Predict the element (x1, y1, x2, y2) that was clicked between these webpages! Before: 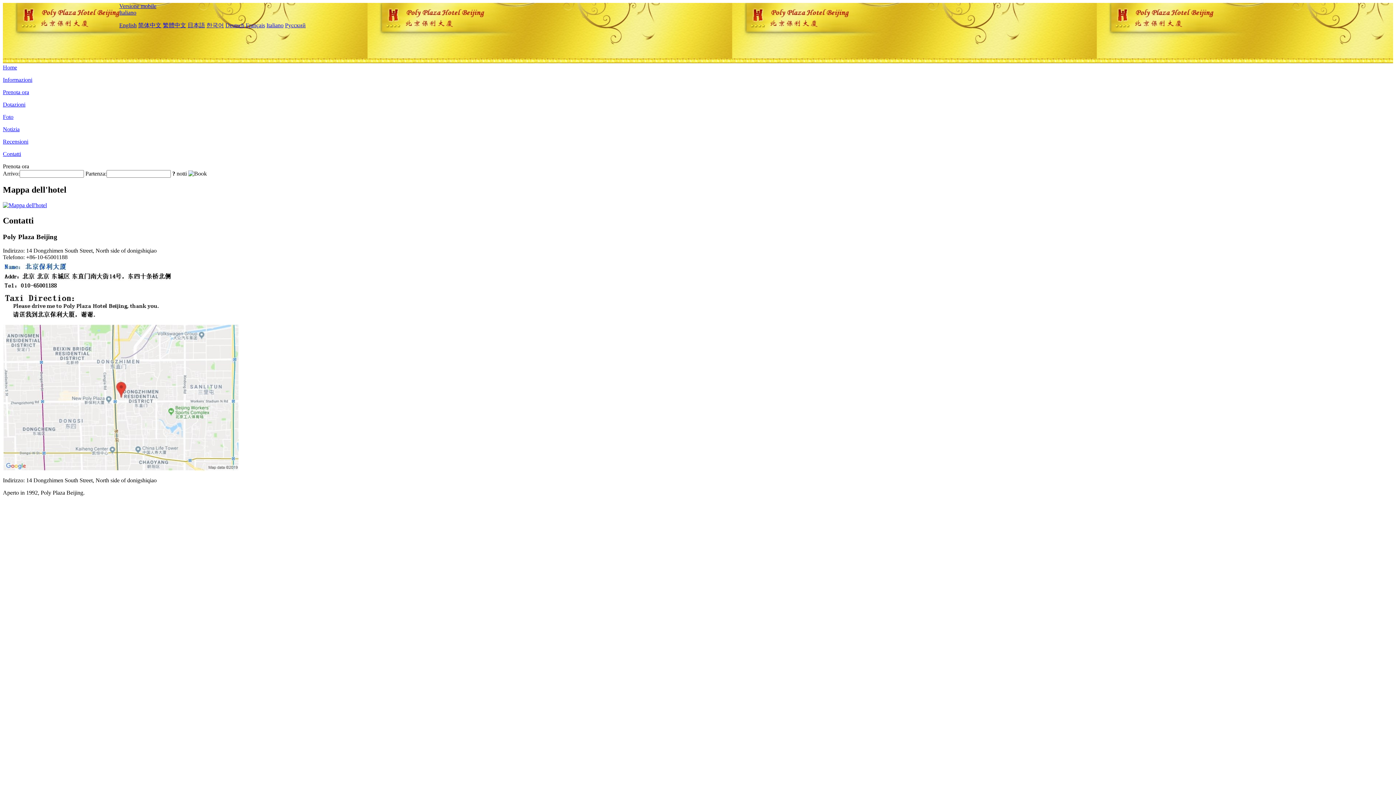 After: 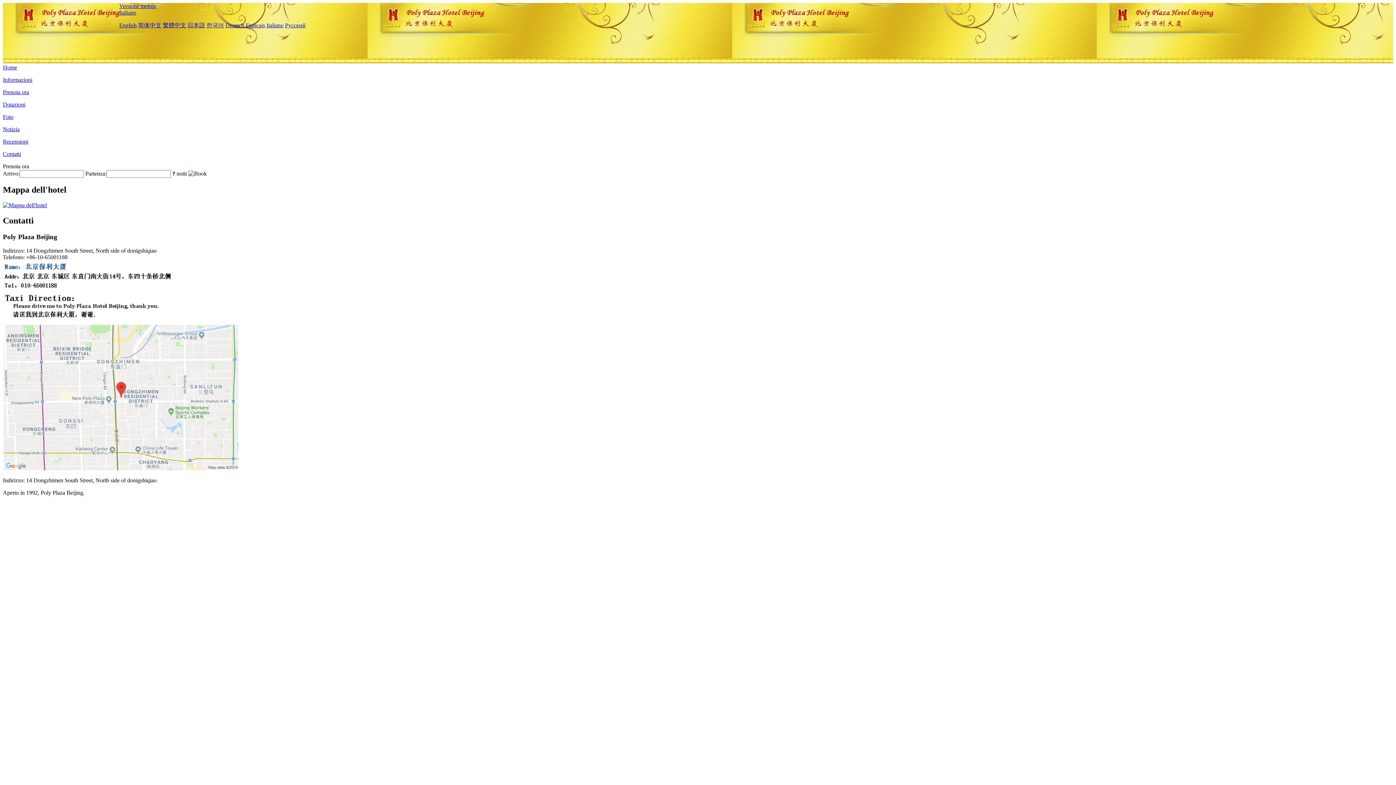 Action: bbox: (2, 466, 239, 472)